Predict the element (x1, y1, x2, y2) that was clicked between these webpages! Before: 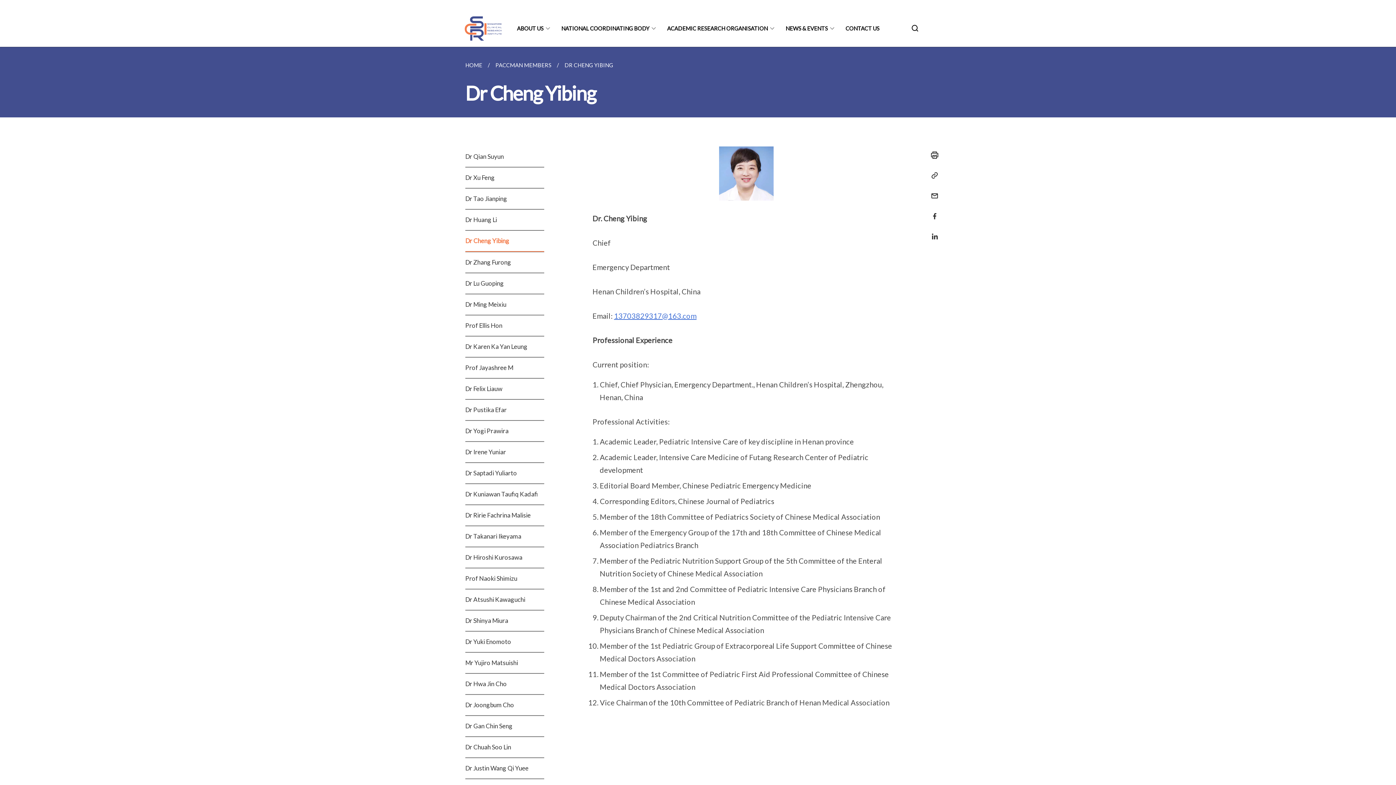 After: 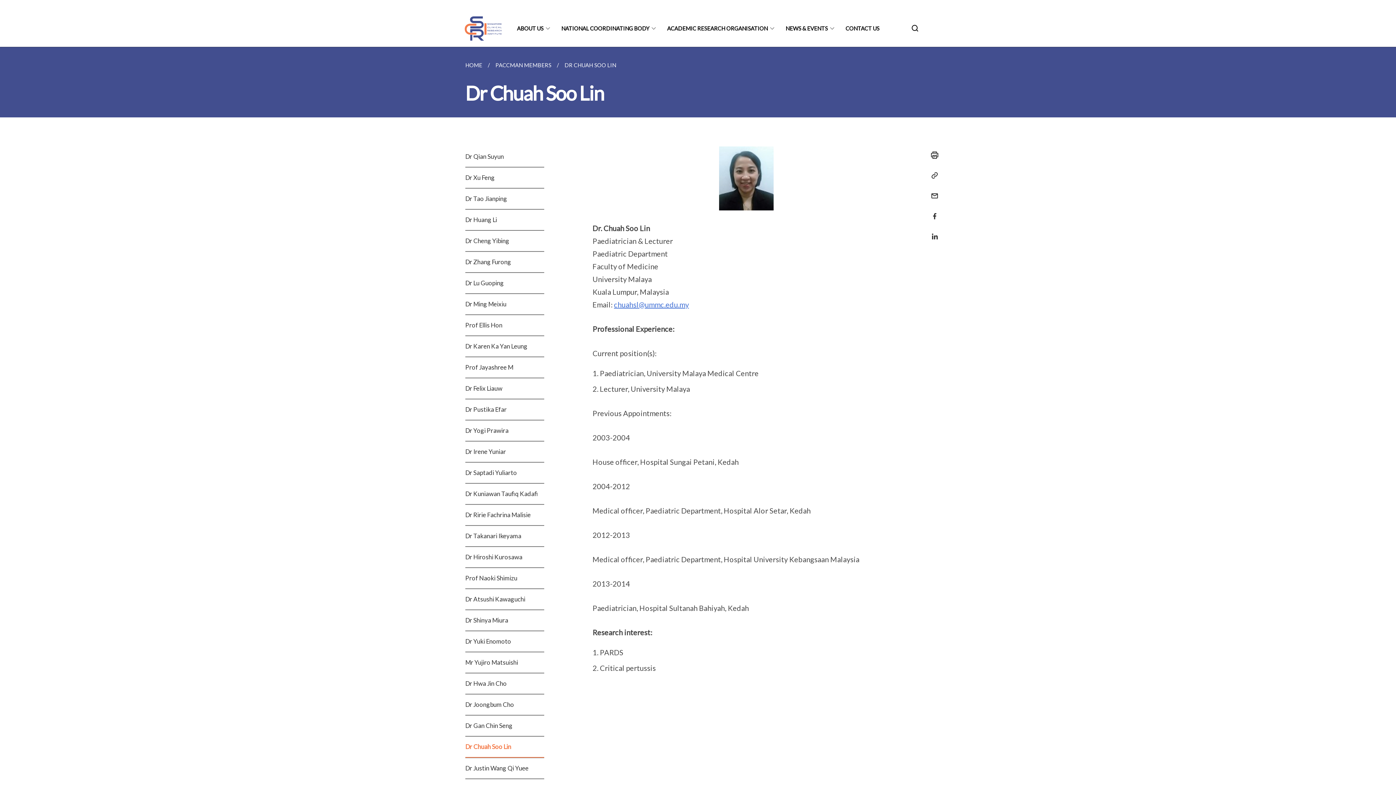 Action: bbox: (465, 737, 544, 758) label: Dr Chuah Soo Lin